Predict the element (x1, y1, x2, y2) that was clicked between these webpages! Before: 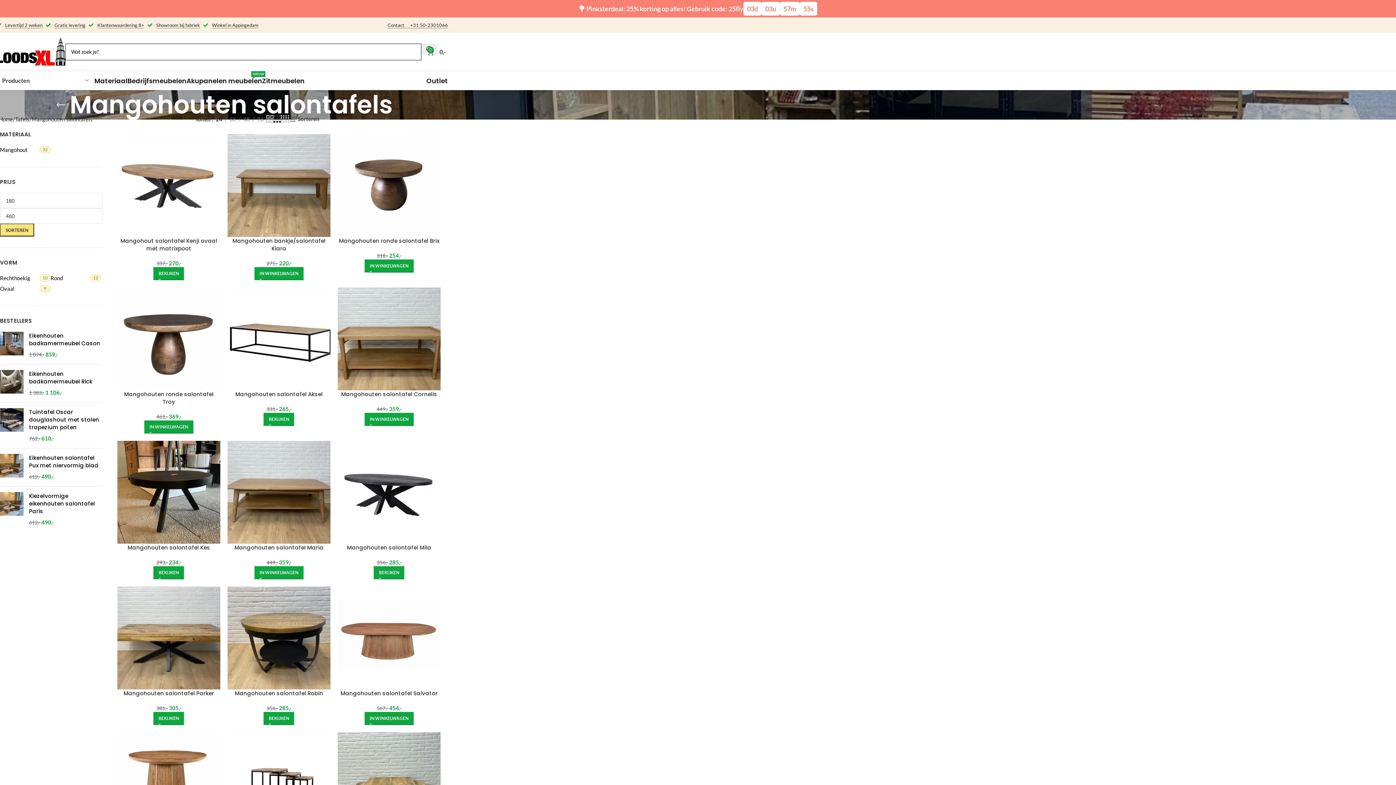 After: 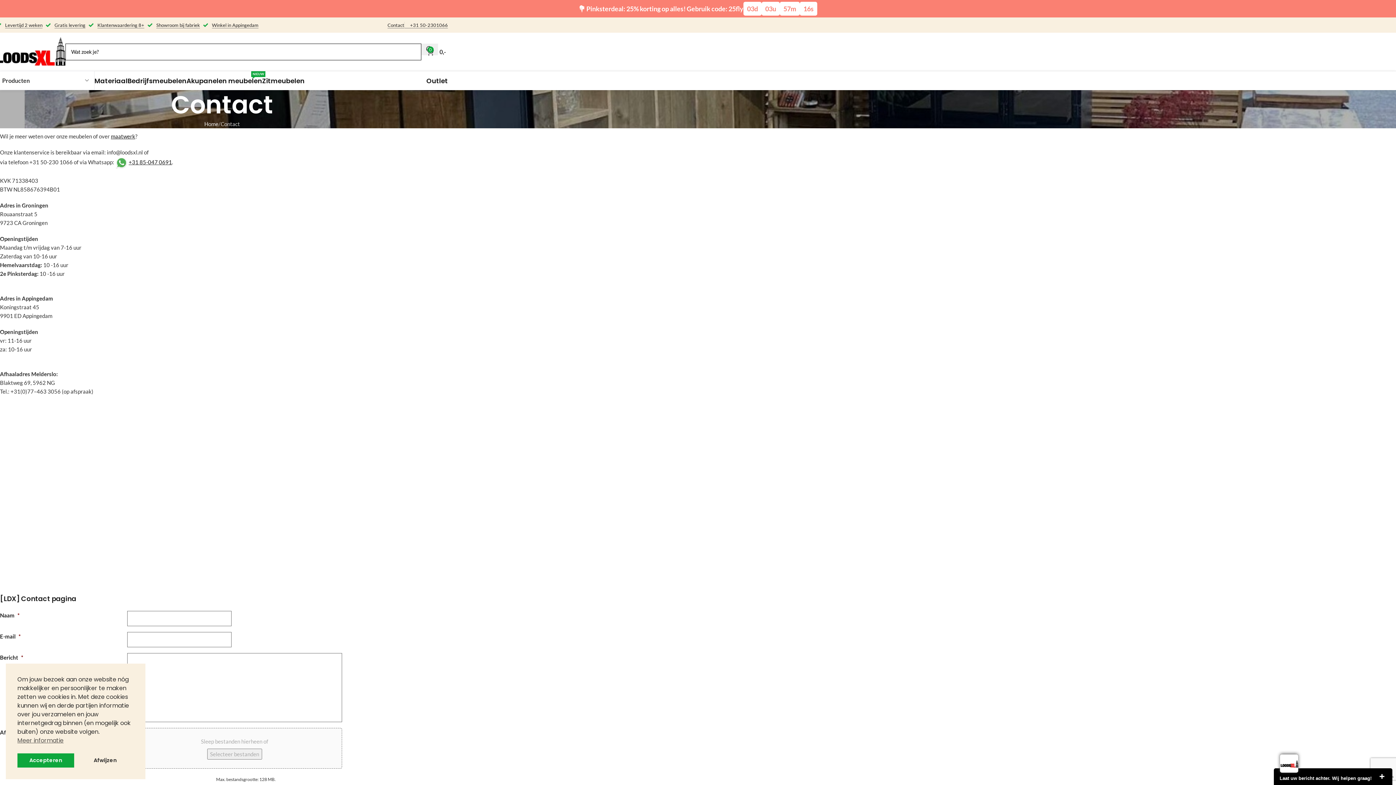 Action: bbox: (387, 22, 404, 28) label: Contact